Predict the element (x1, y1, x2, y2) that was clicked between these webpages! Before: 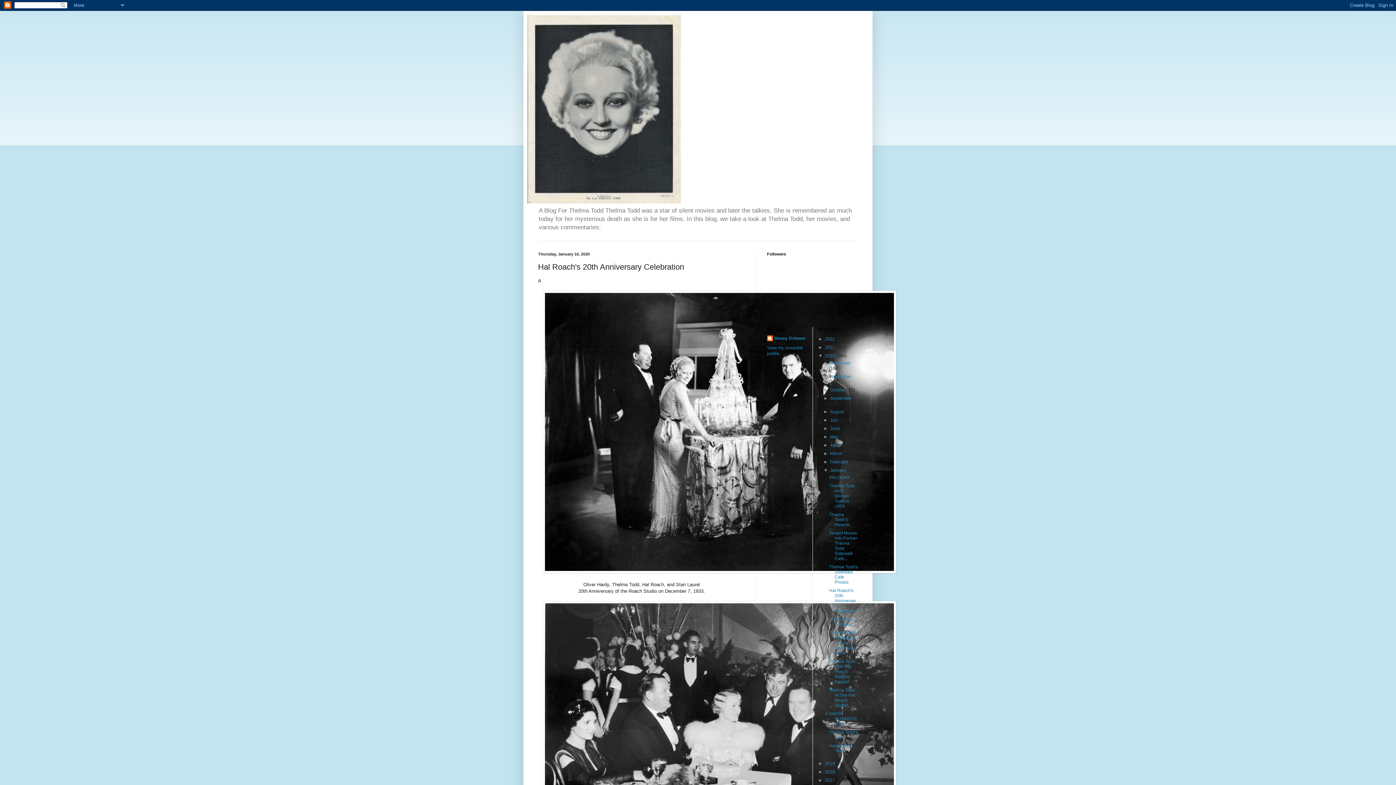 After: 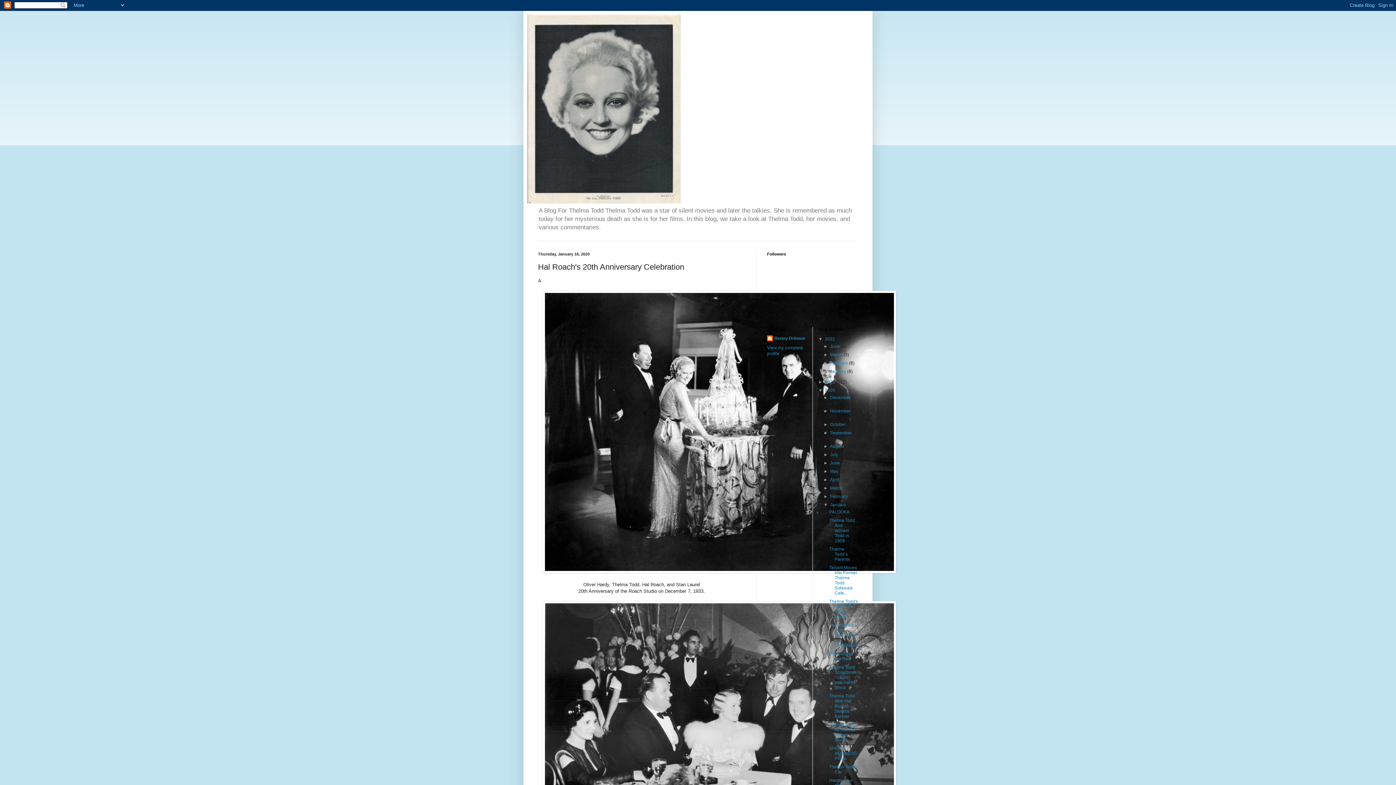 Action: label: ►   bbox: (818, 336, 825, 341)